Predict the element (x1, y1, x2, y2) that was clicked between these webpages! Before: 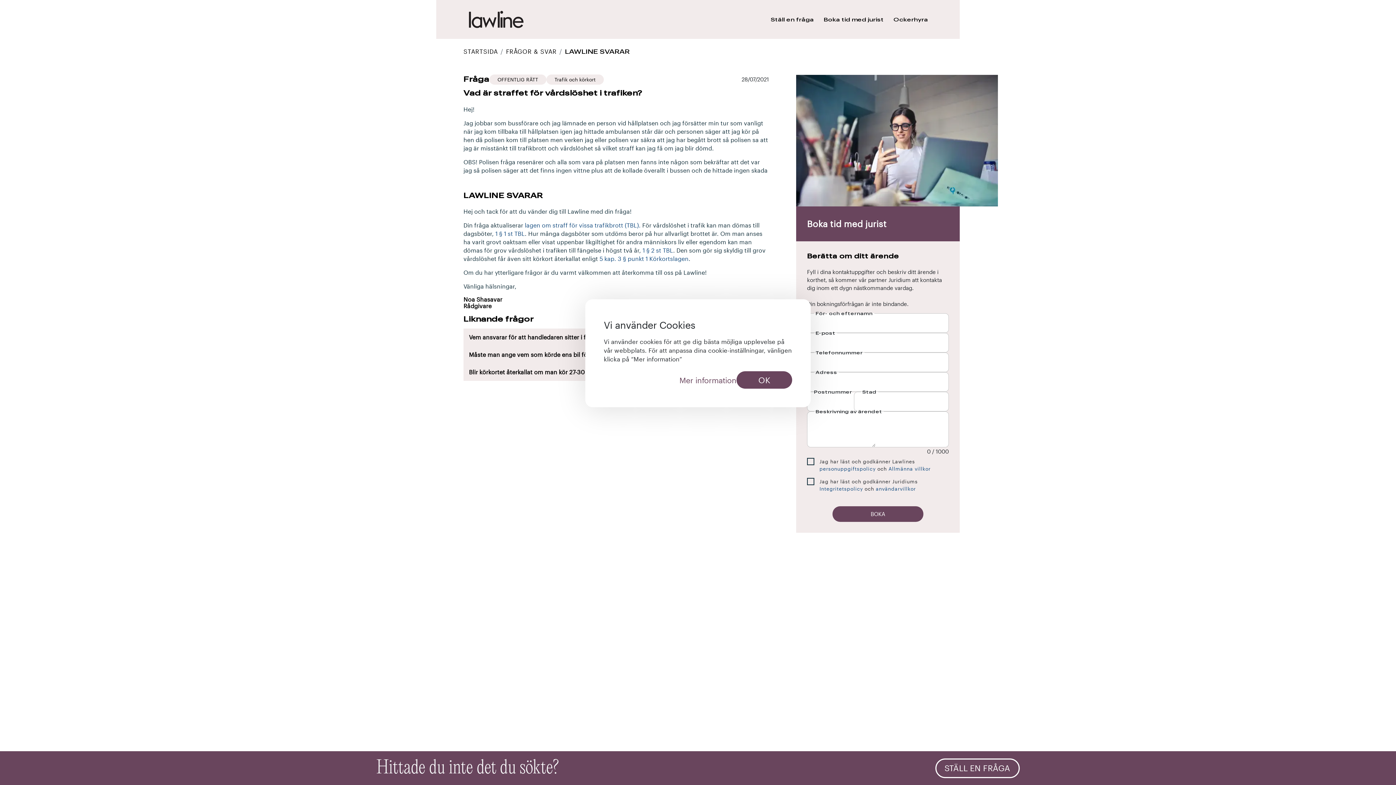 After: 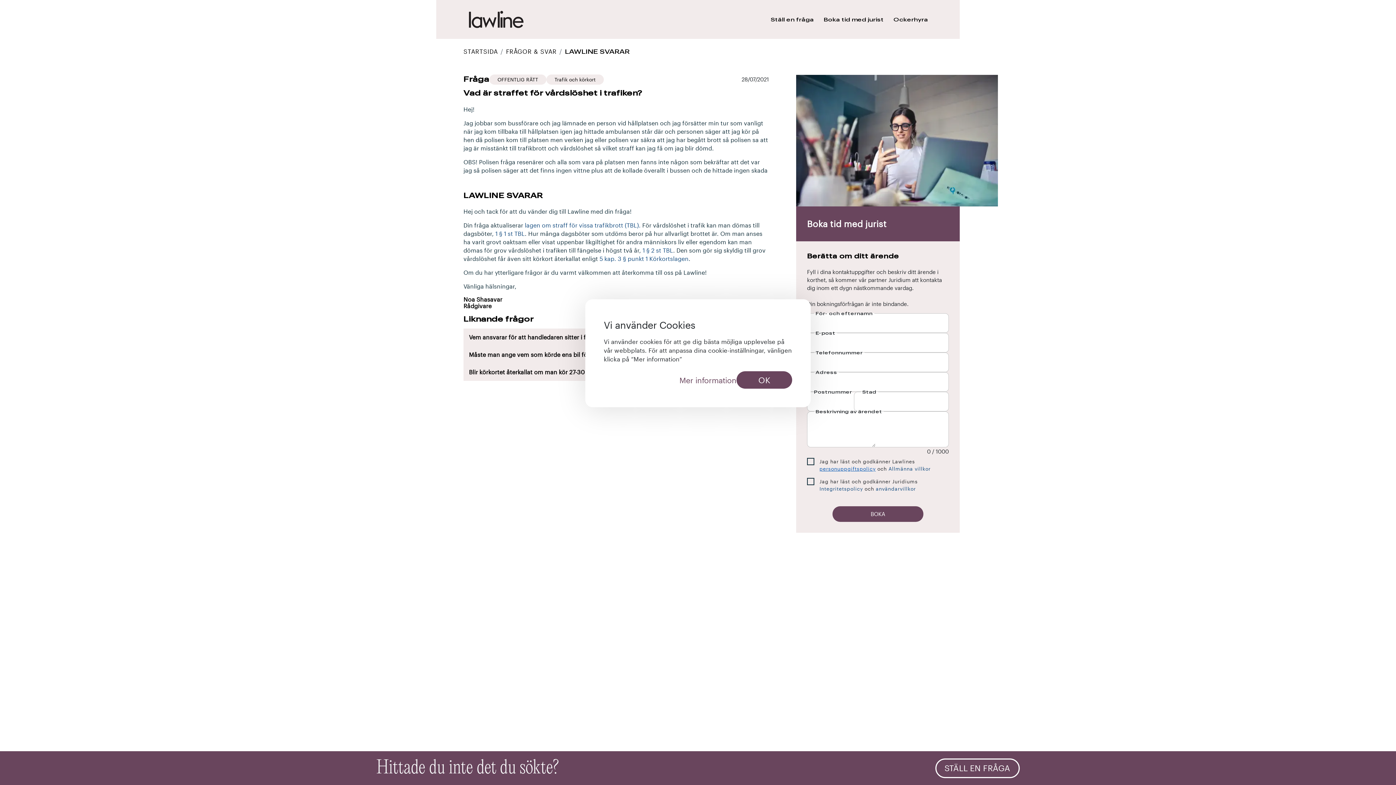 Action: label: personuppgiftspolicy bbox: (819, 466, 875, 472)